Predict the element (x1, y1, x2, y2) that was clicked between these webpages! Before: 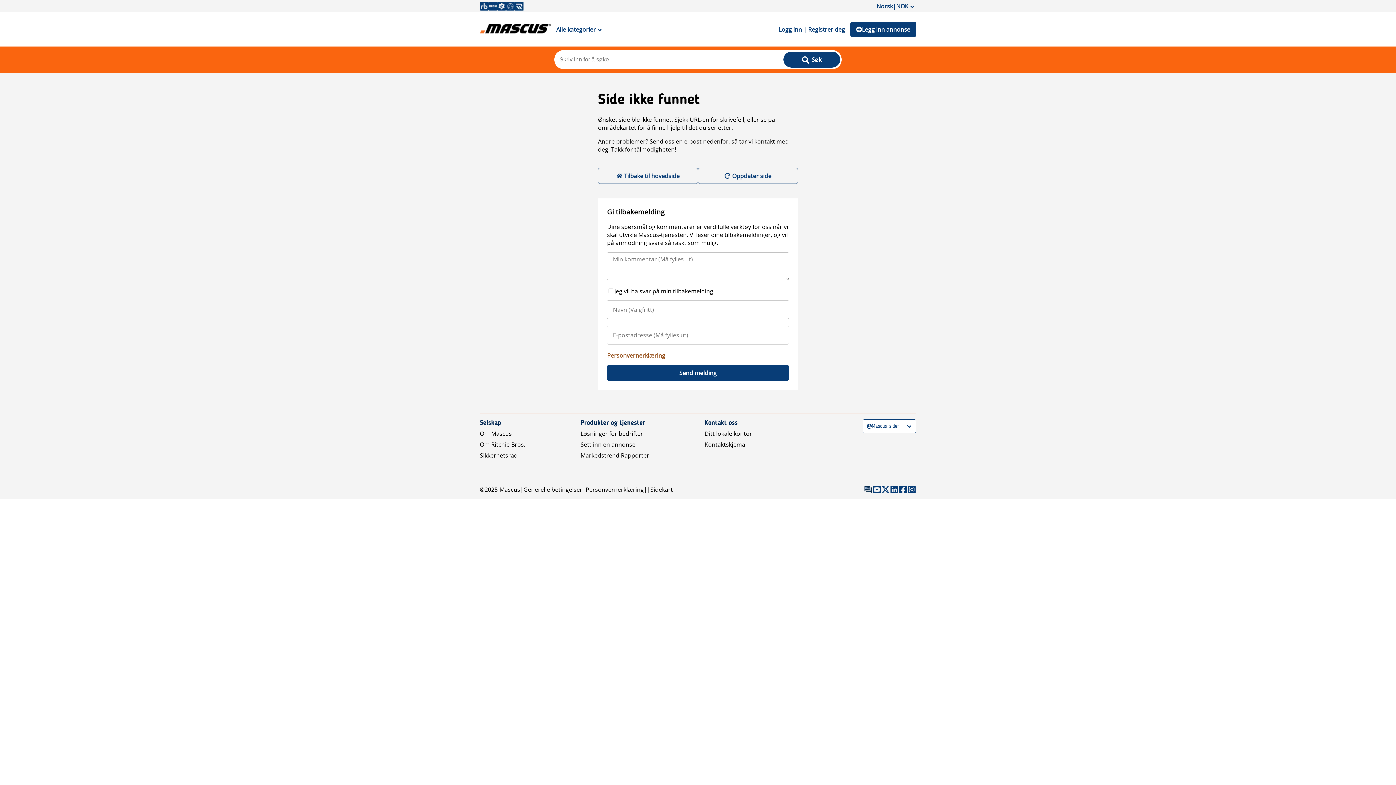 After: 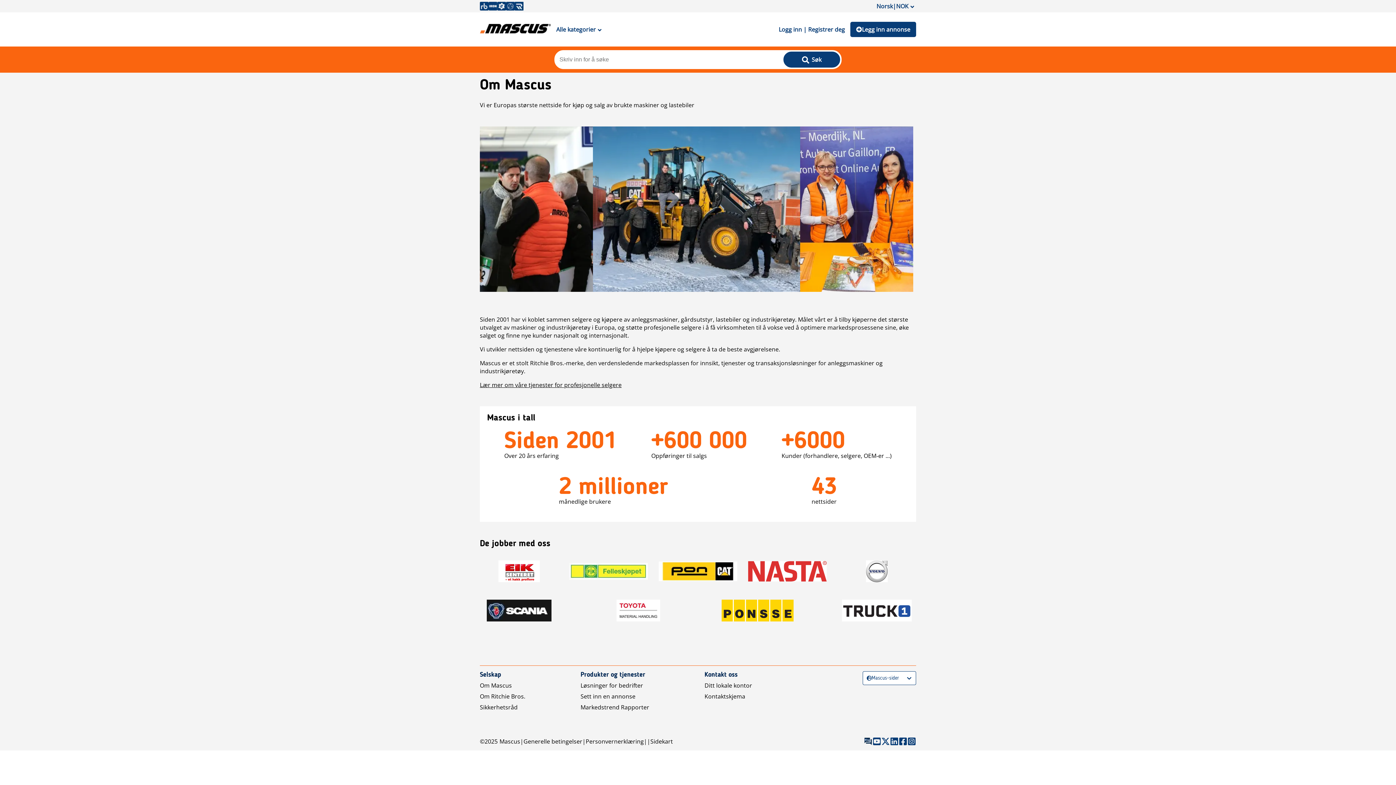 Action: bbox: (480, 429, 512, 437) label: Om Mascus